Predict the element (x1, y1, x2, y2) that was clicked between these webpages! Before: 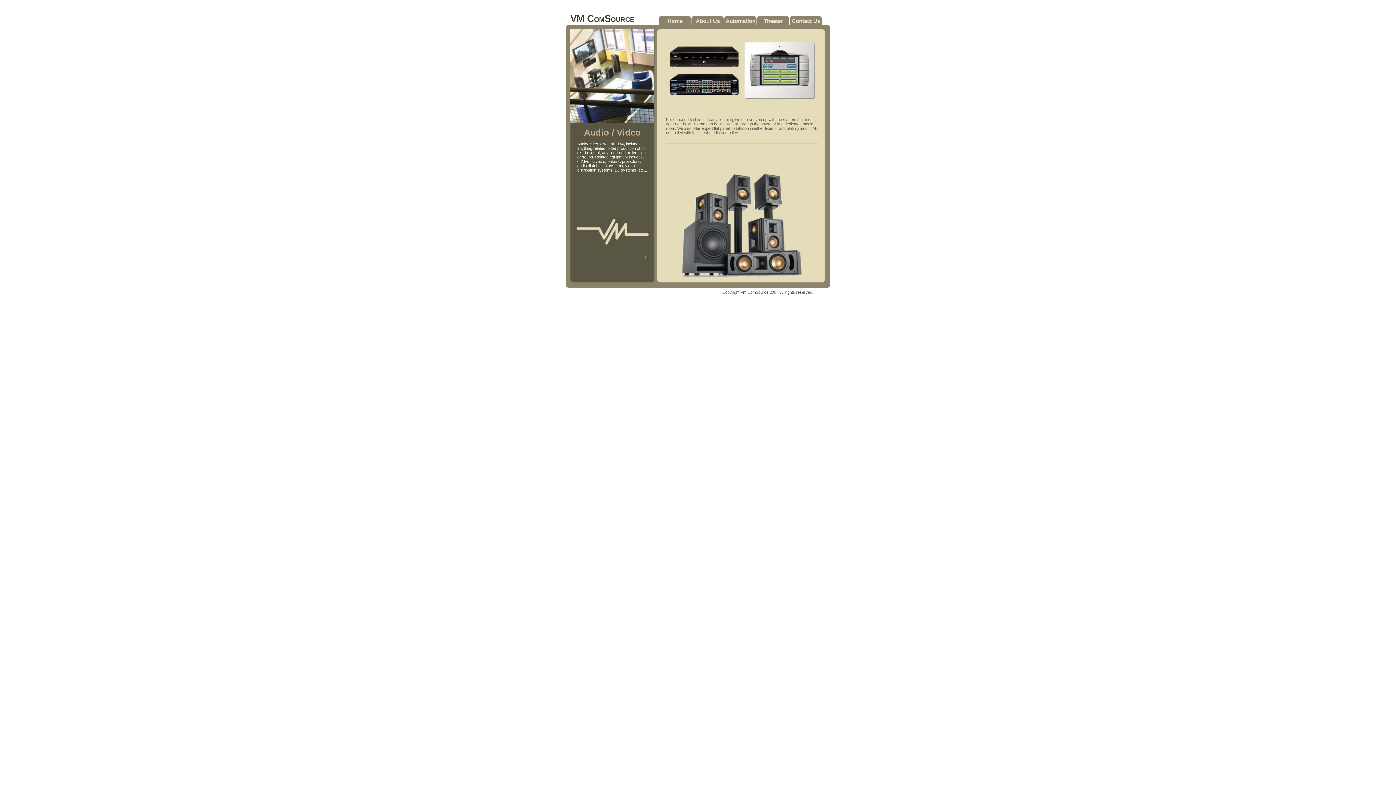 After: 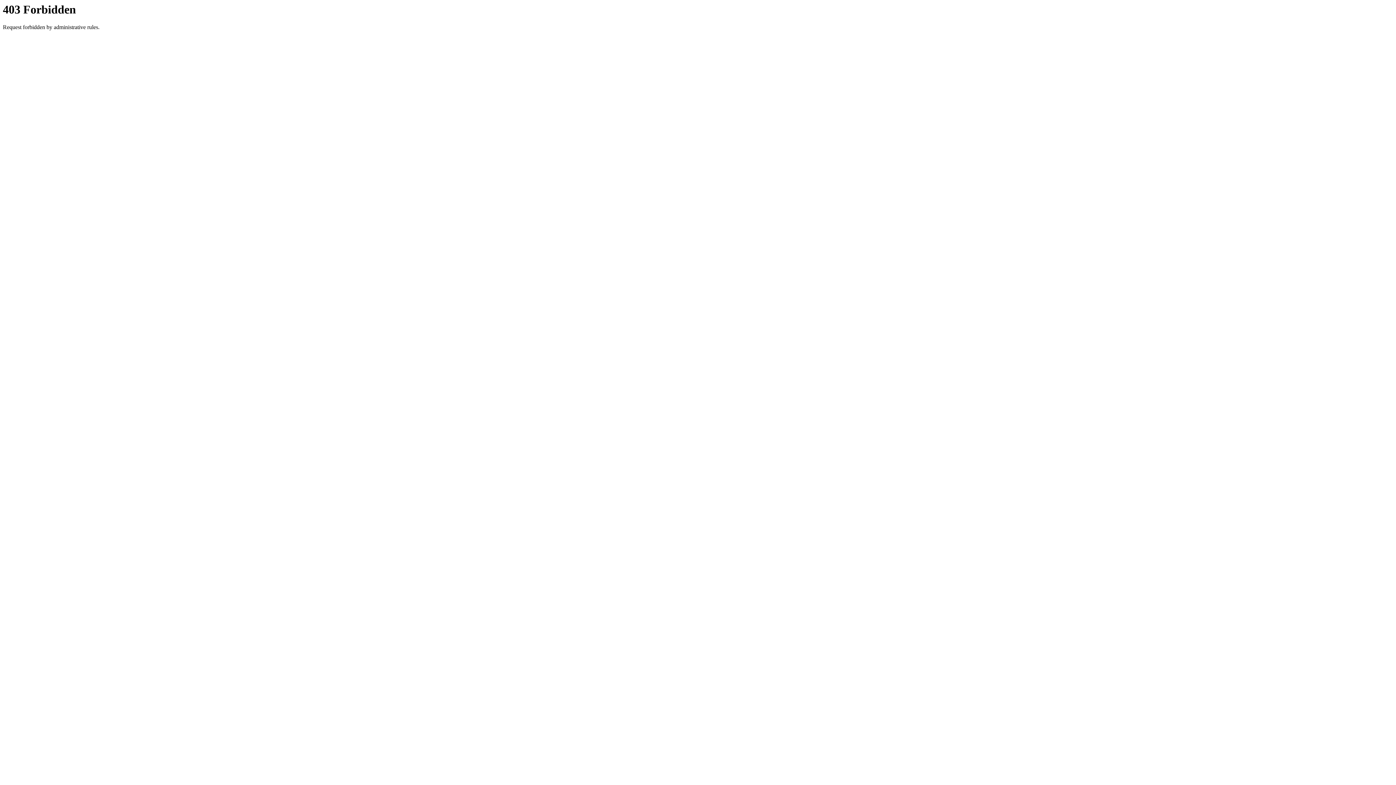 Action: bbox: (645, 254, 647, 259)